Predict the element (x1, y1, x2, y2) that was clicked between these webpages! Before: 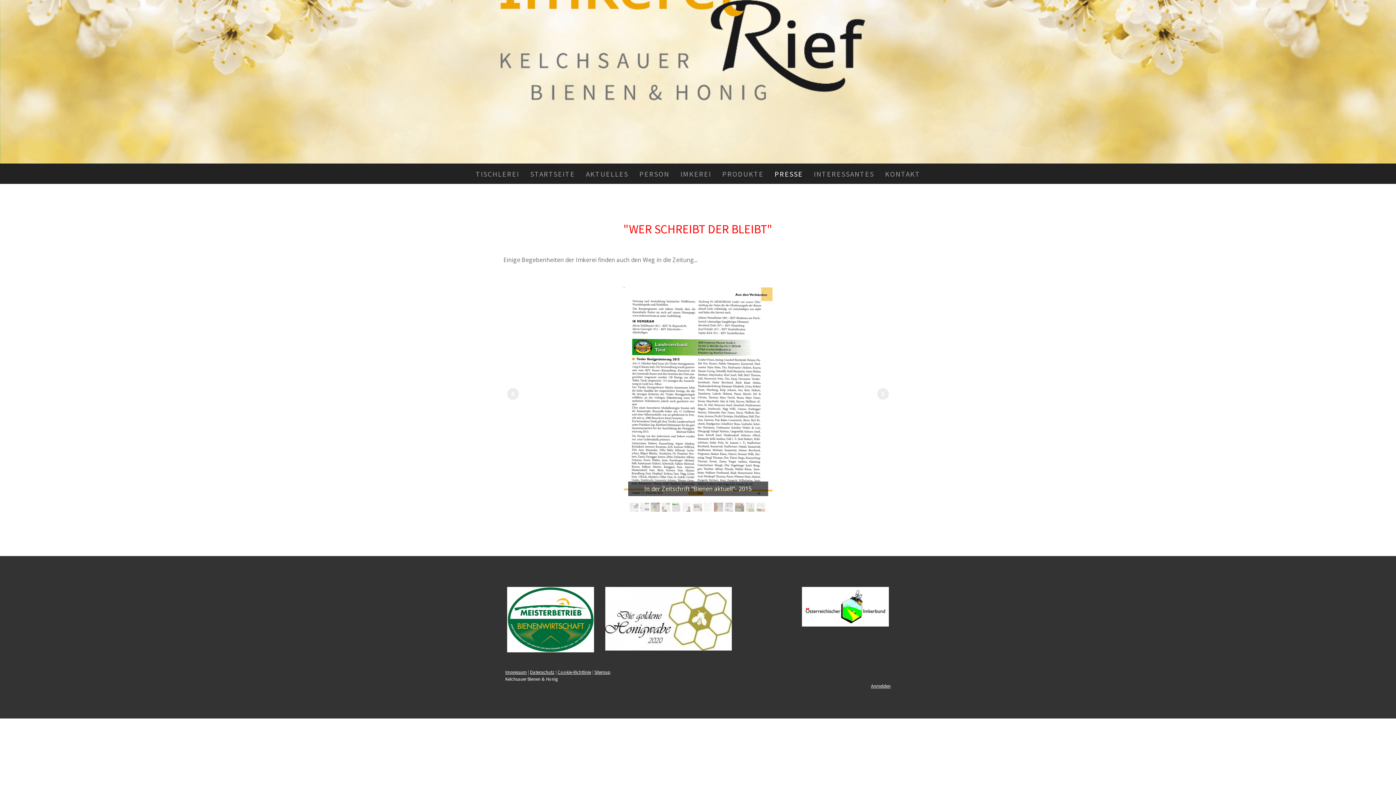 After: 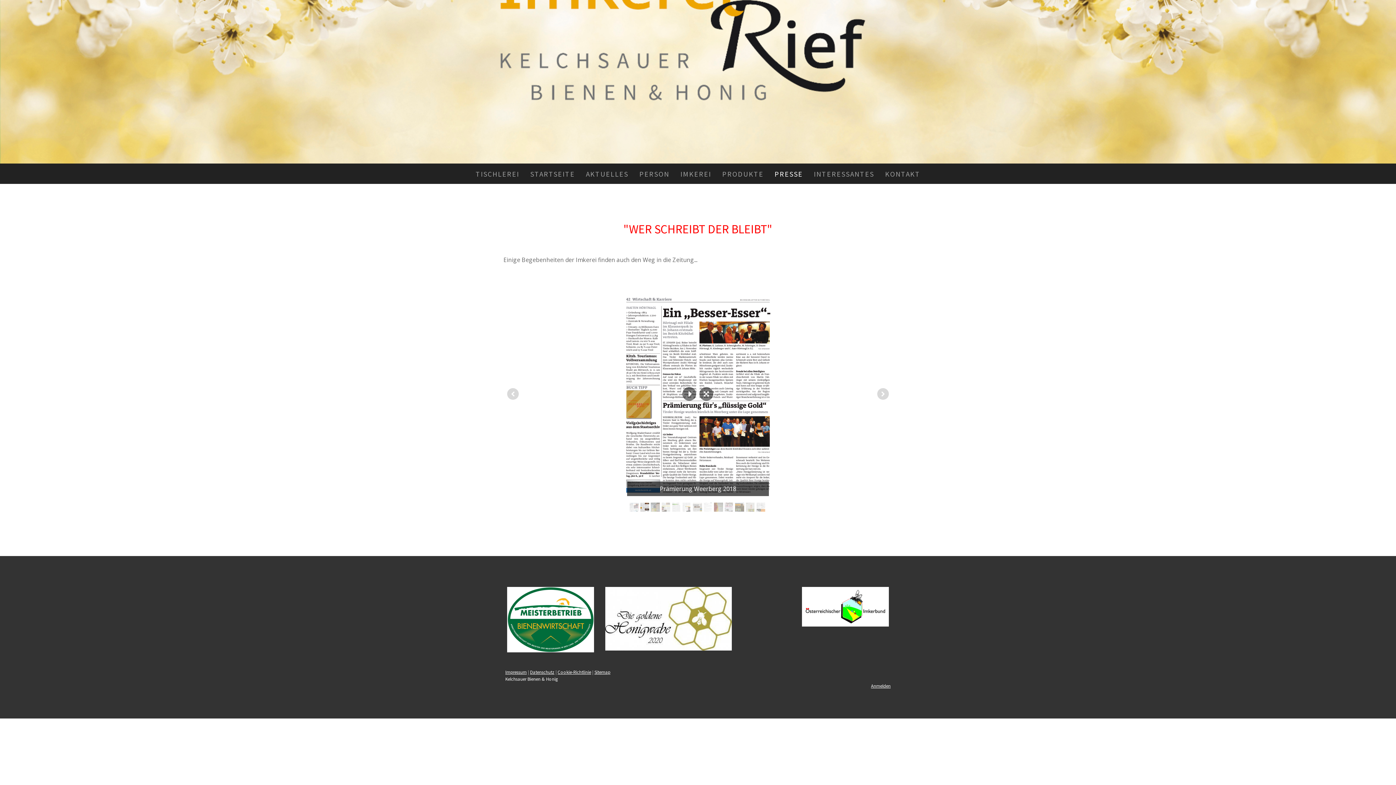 Action: bbox: (640, 502, 649, 512)